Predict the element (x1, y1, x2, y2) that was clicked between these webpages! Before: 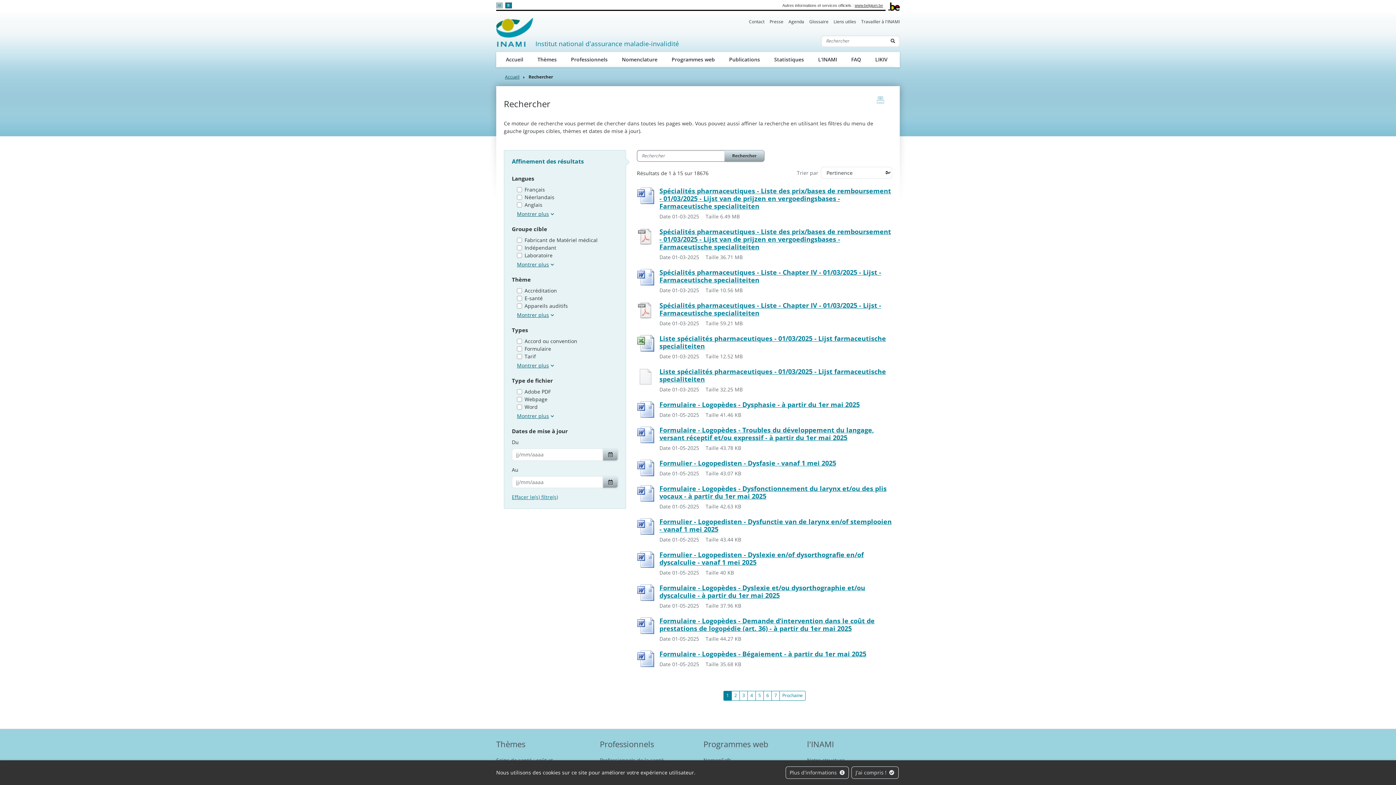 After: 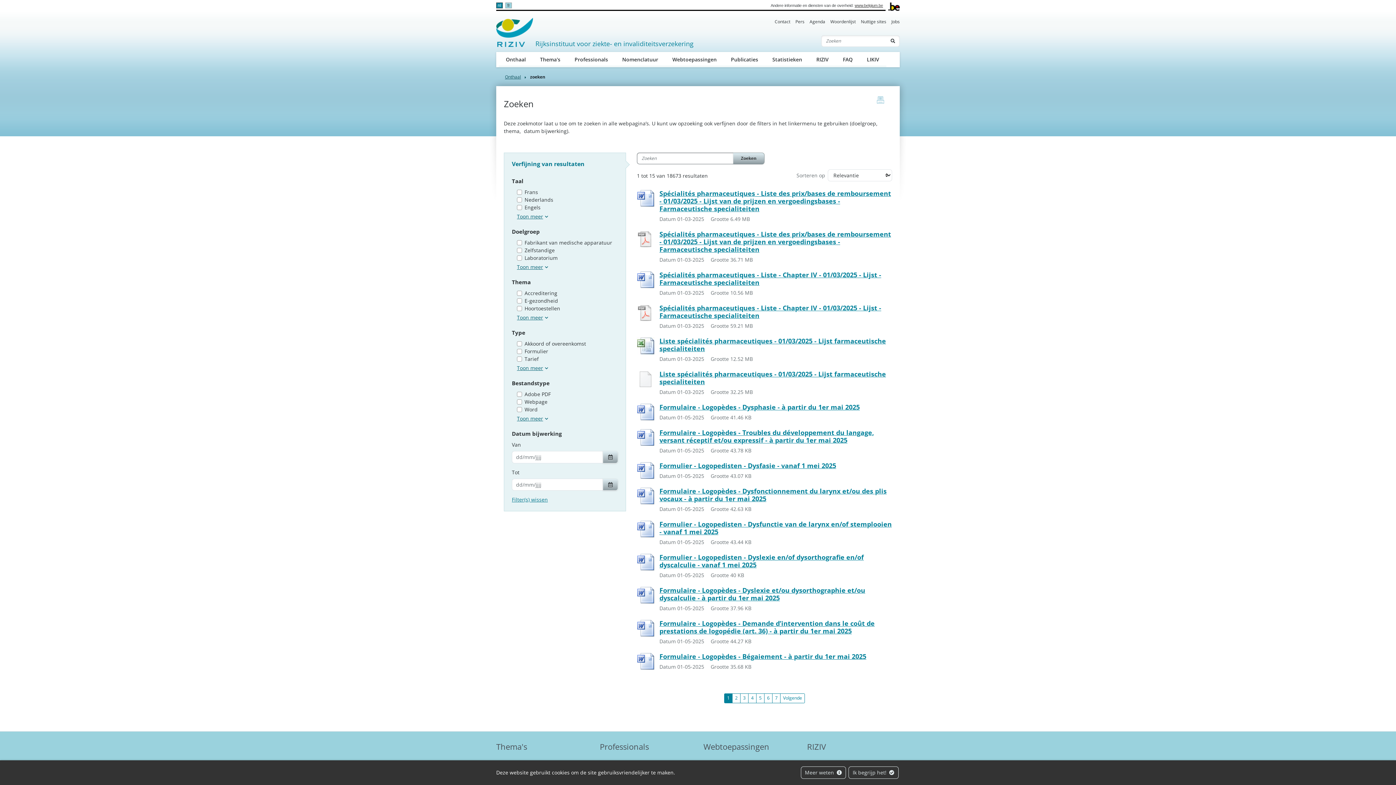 Action: label: nl bbox: (496, 2, 502, 8)